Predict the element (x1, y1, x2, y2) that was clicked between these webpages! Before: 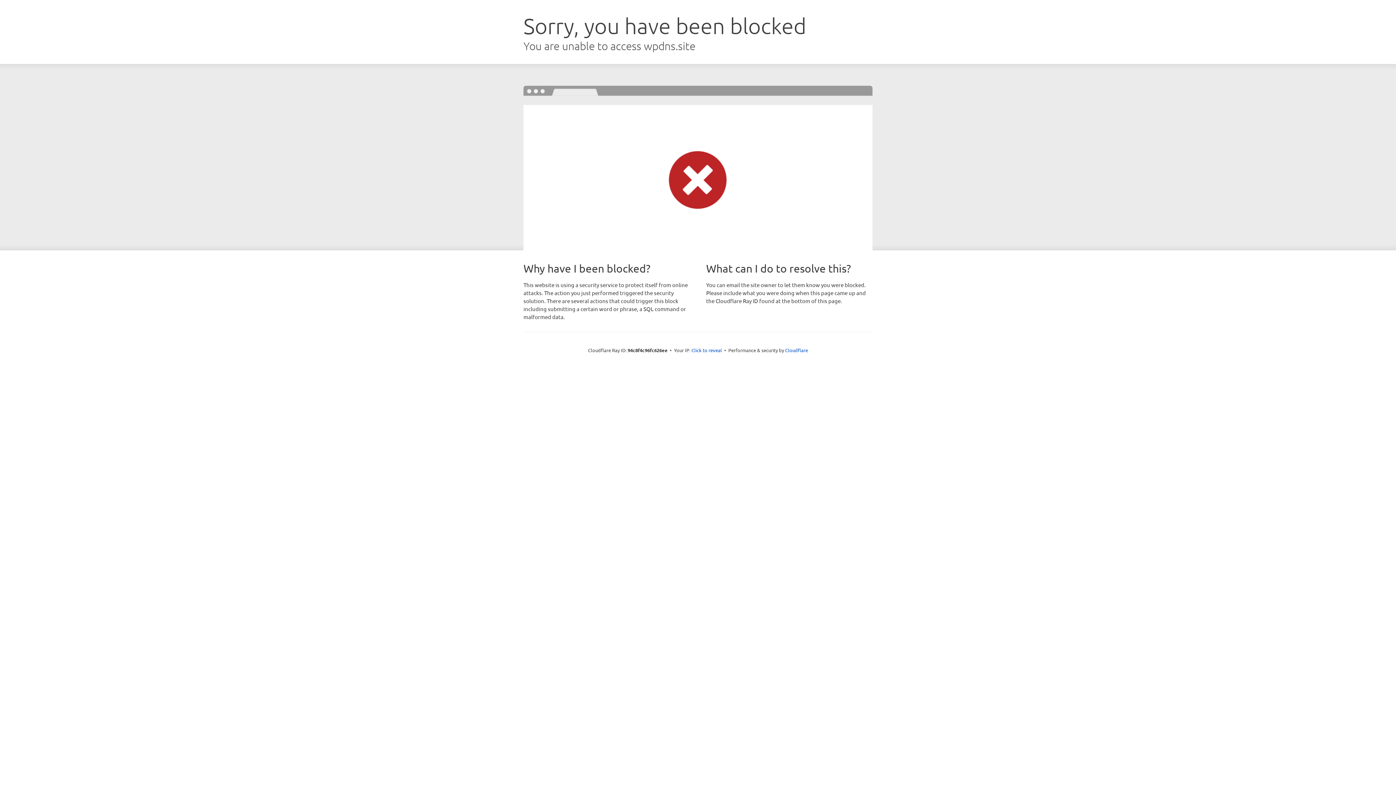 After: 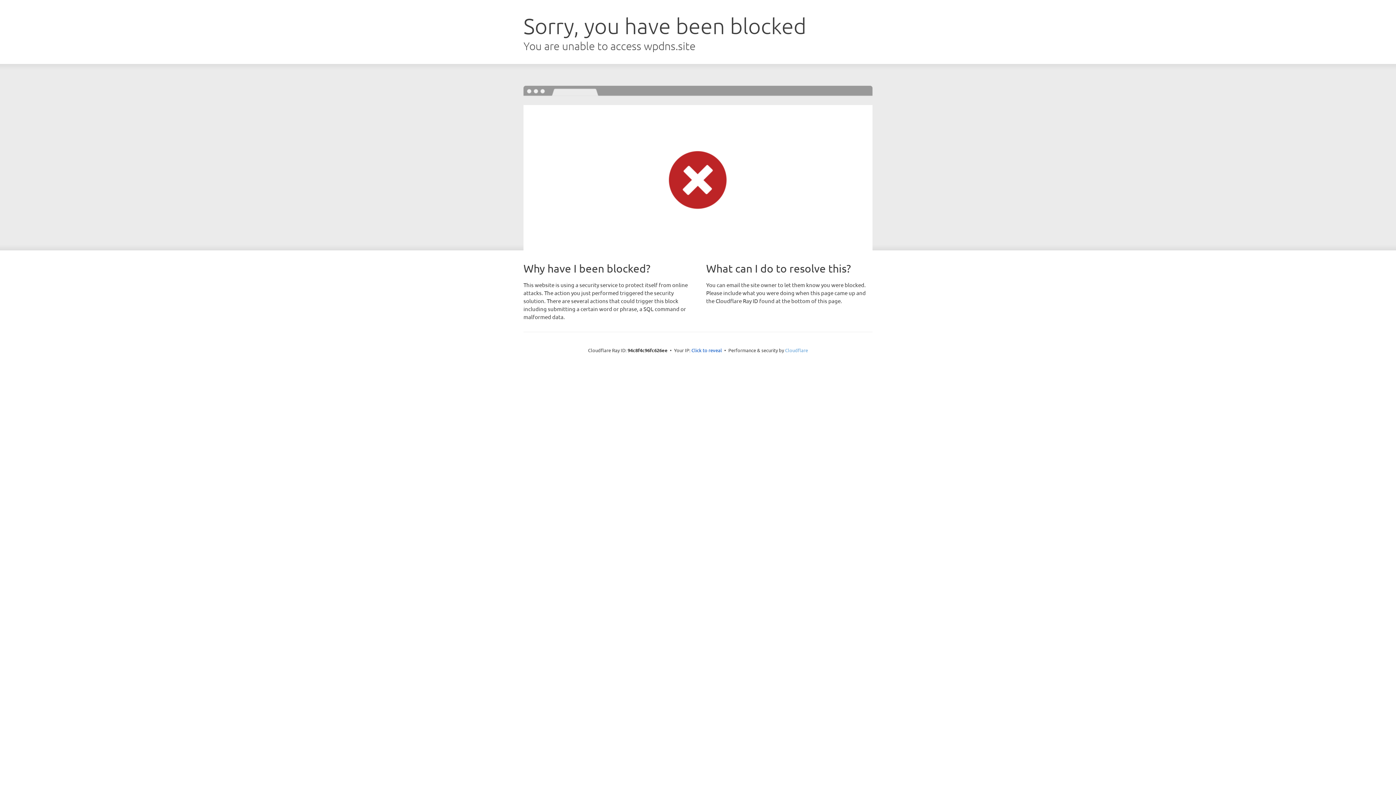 Action: bbox: (785, 347, 808, 353) label: Cloudflare